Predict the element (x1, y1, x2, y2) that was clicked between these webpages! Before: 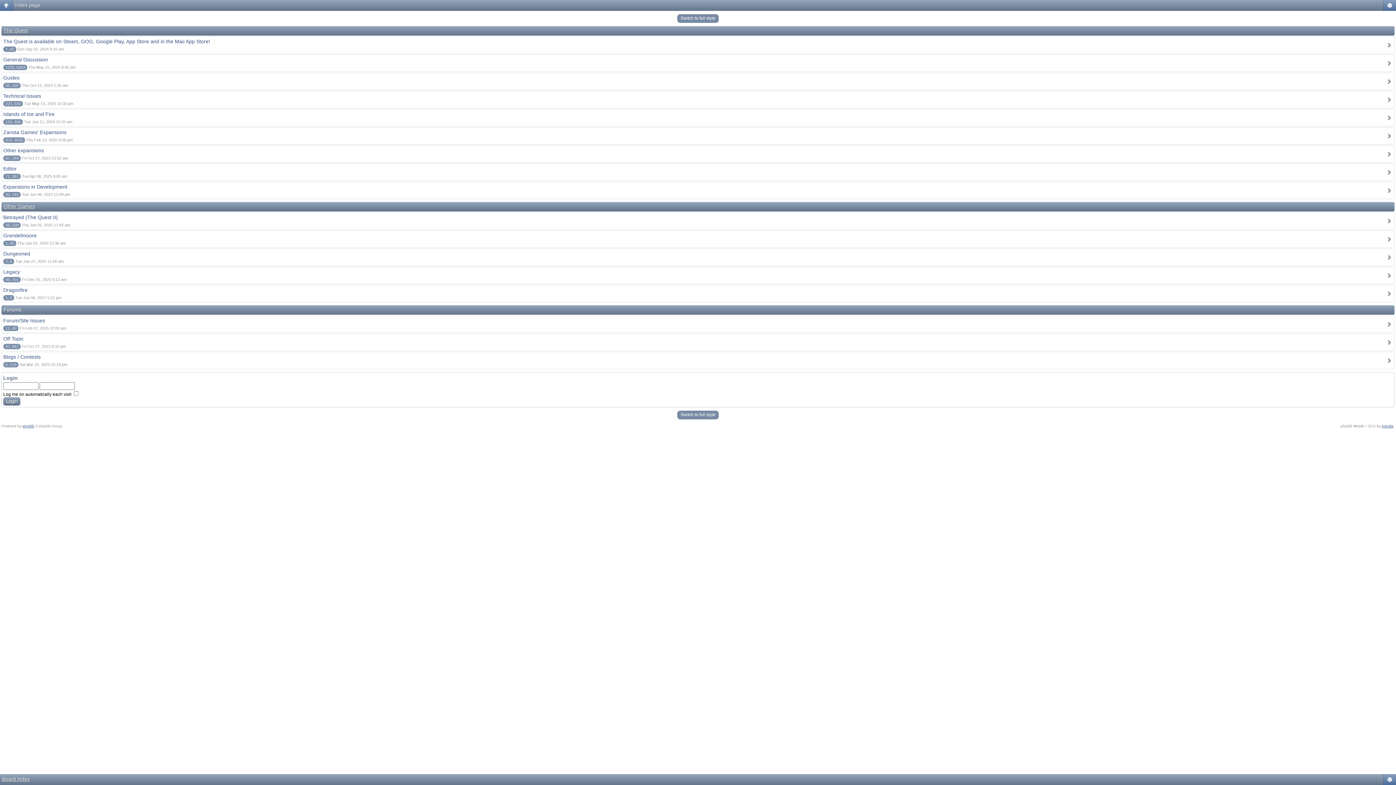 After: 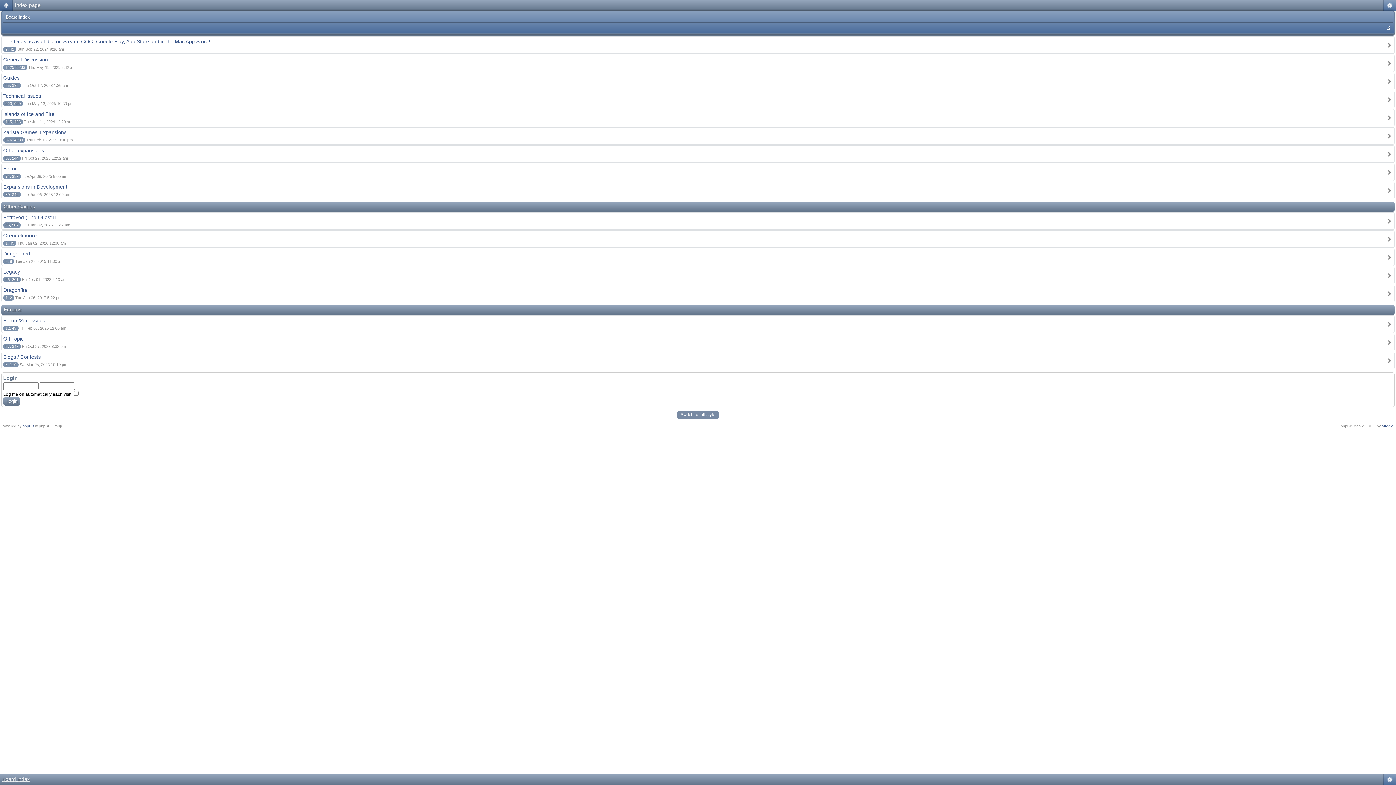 Action: bbox: (0, 0, 12, 10)